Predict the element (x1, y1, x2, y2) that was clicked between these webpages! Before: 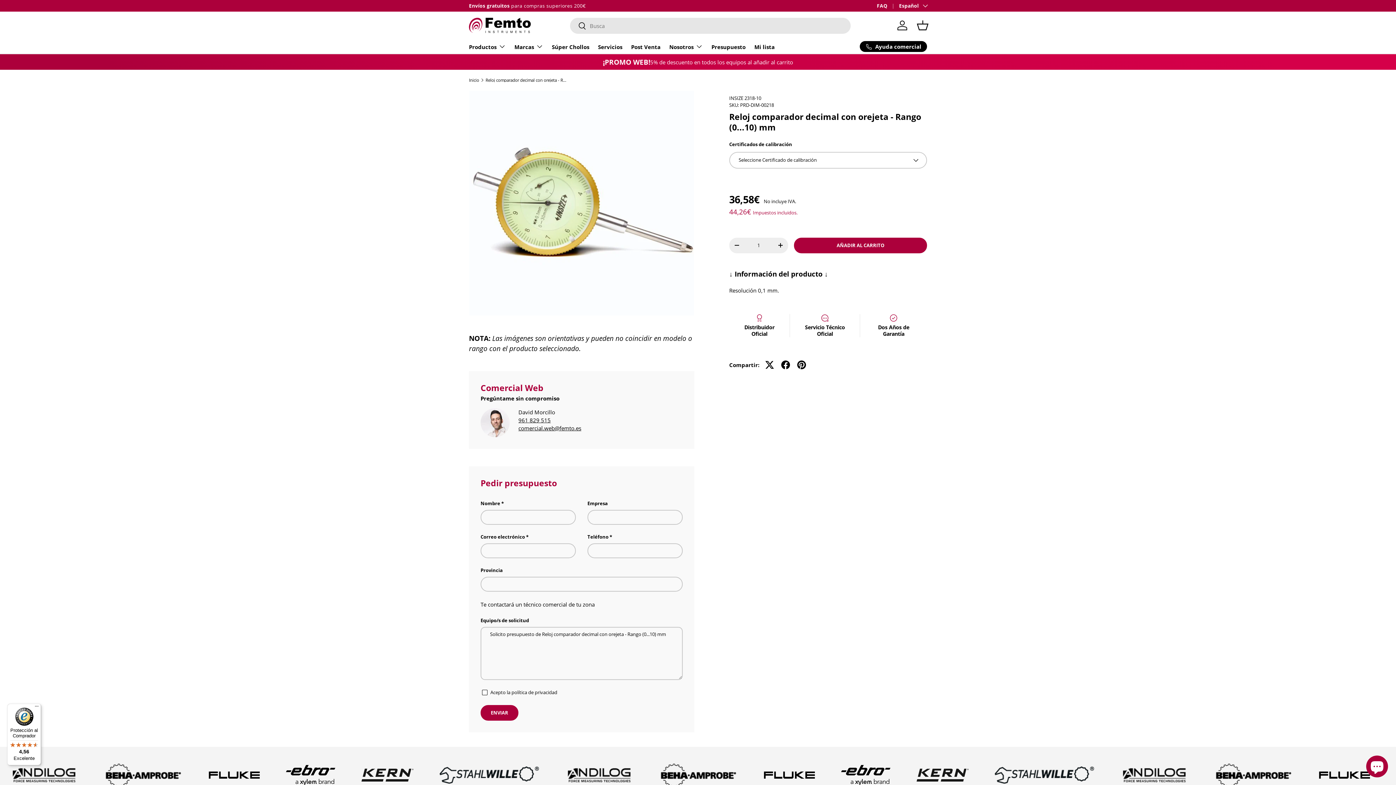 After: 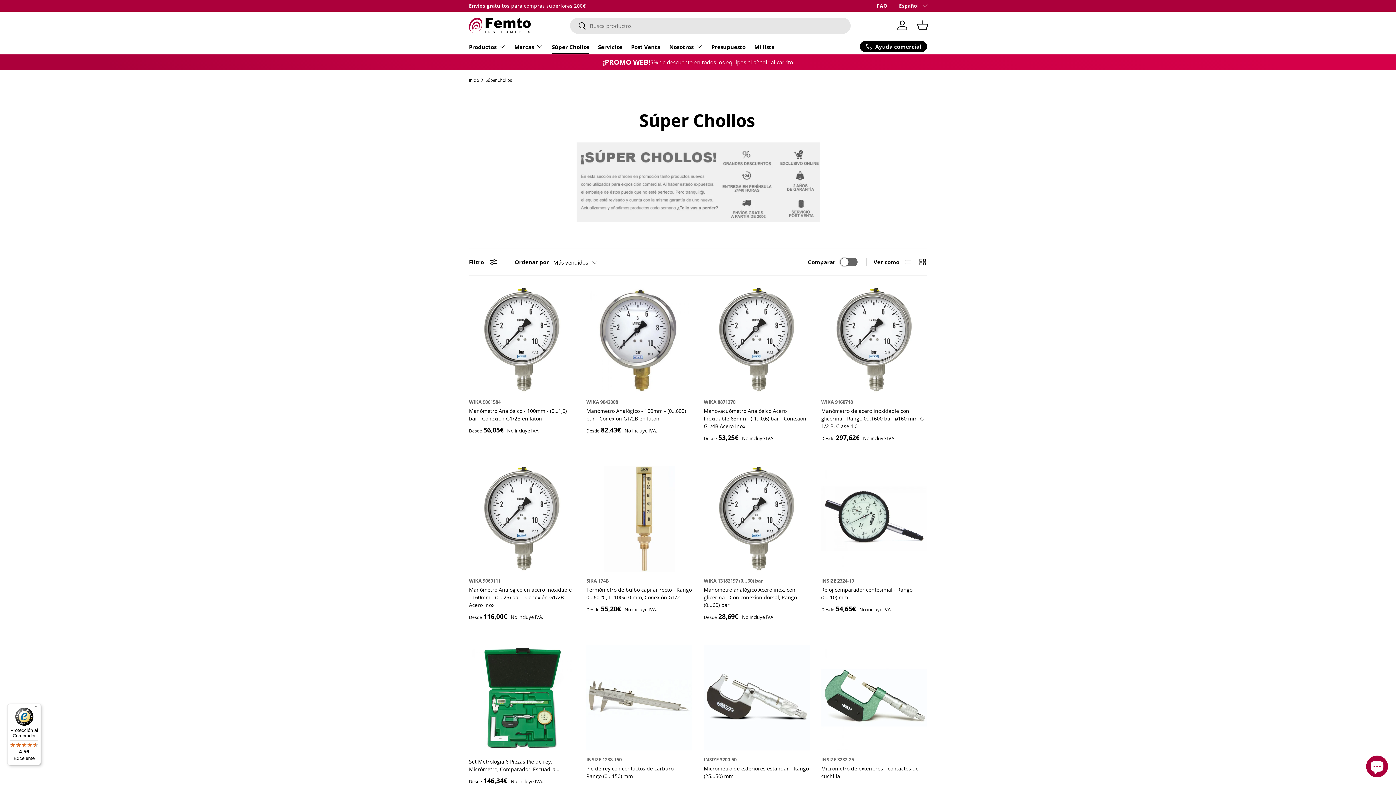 Action: label: Súper Chollos bbox: (552, 40, 589, 53)